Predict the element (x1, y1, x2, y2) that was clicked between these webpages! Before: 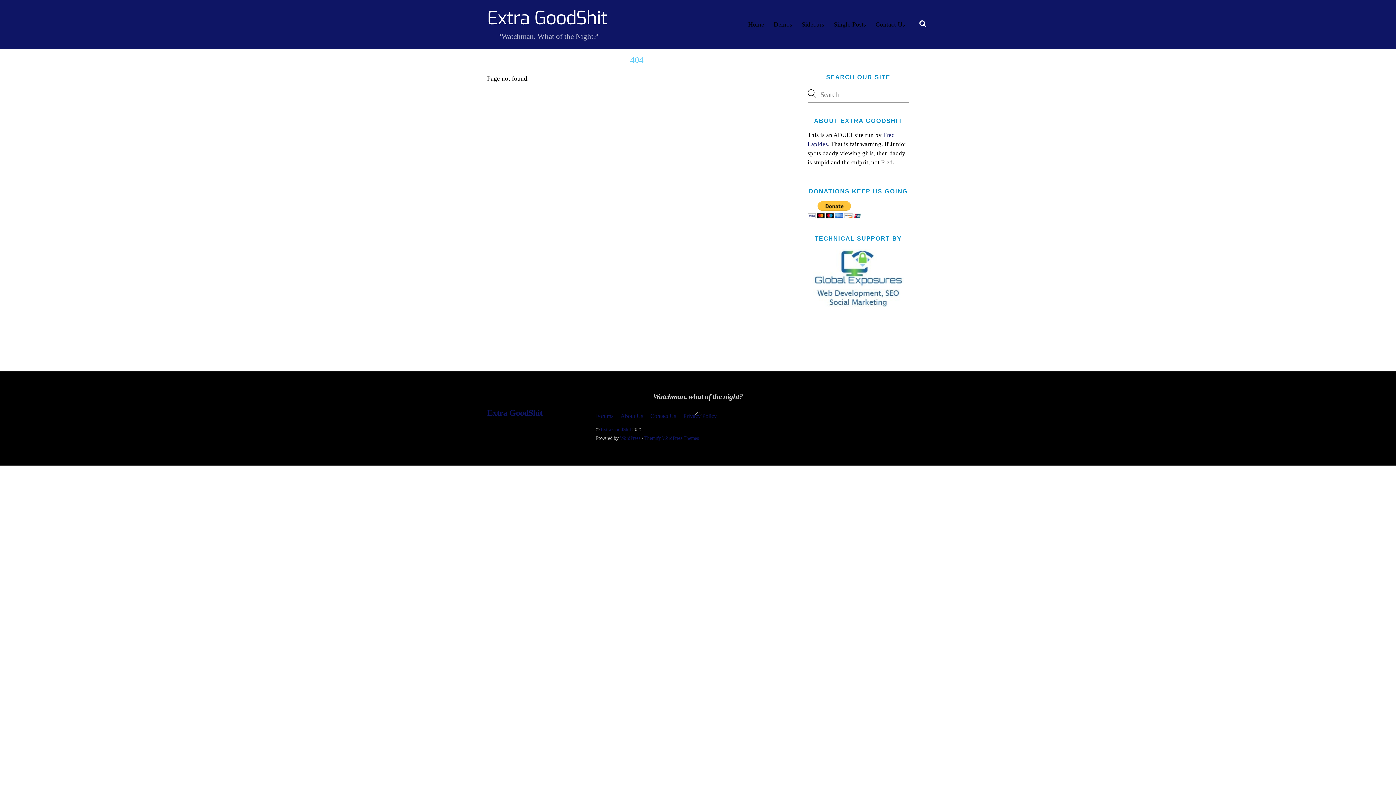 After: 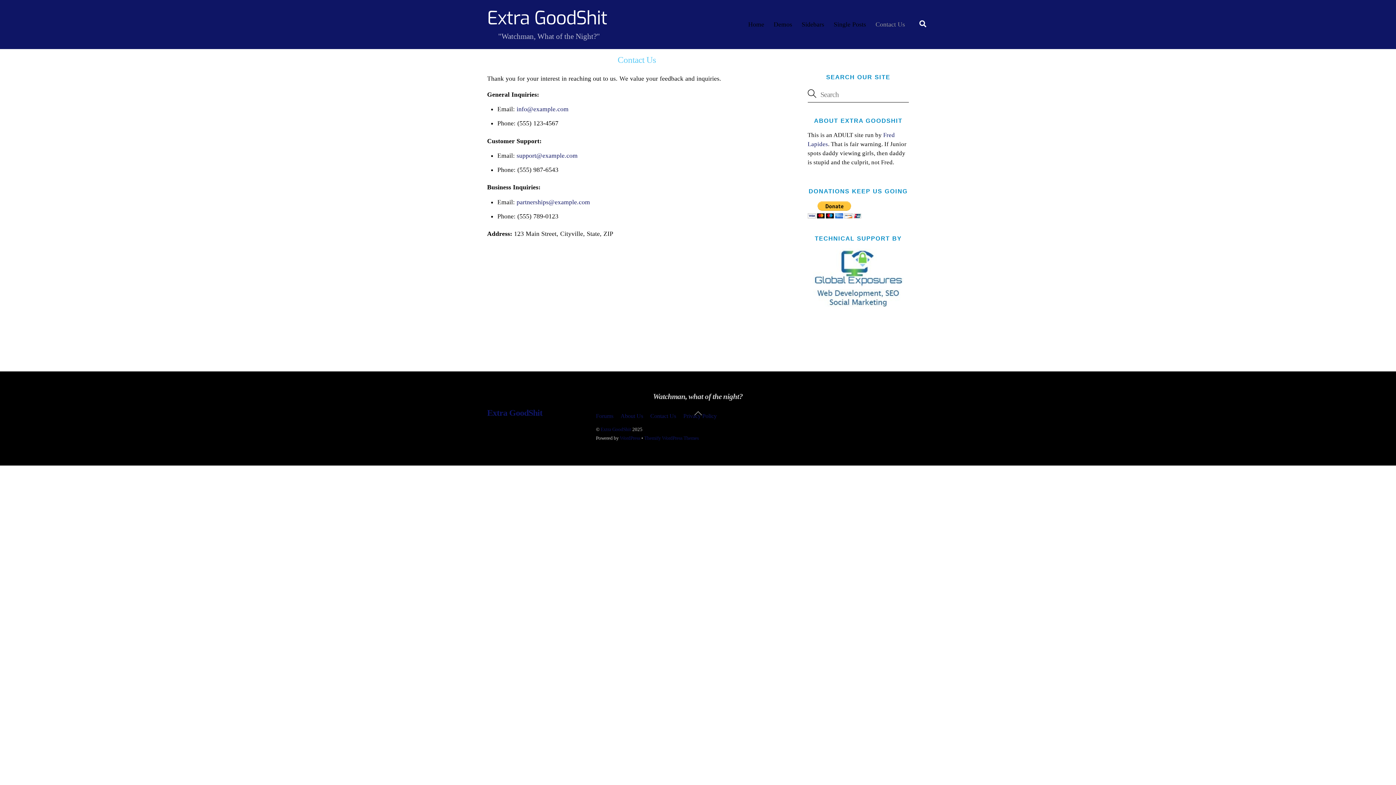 Action: bbox: (871, 16, 909, 32) label: Contact Us